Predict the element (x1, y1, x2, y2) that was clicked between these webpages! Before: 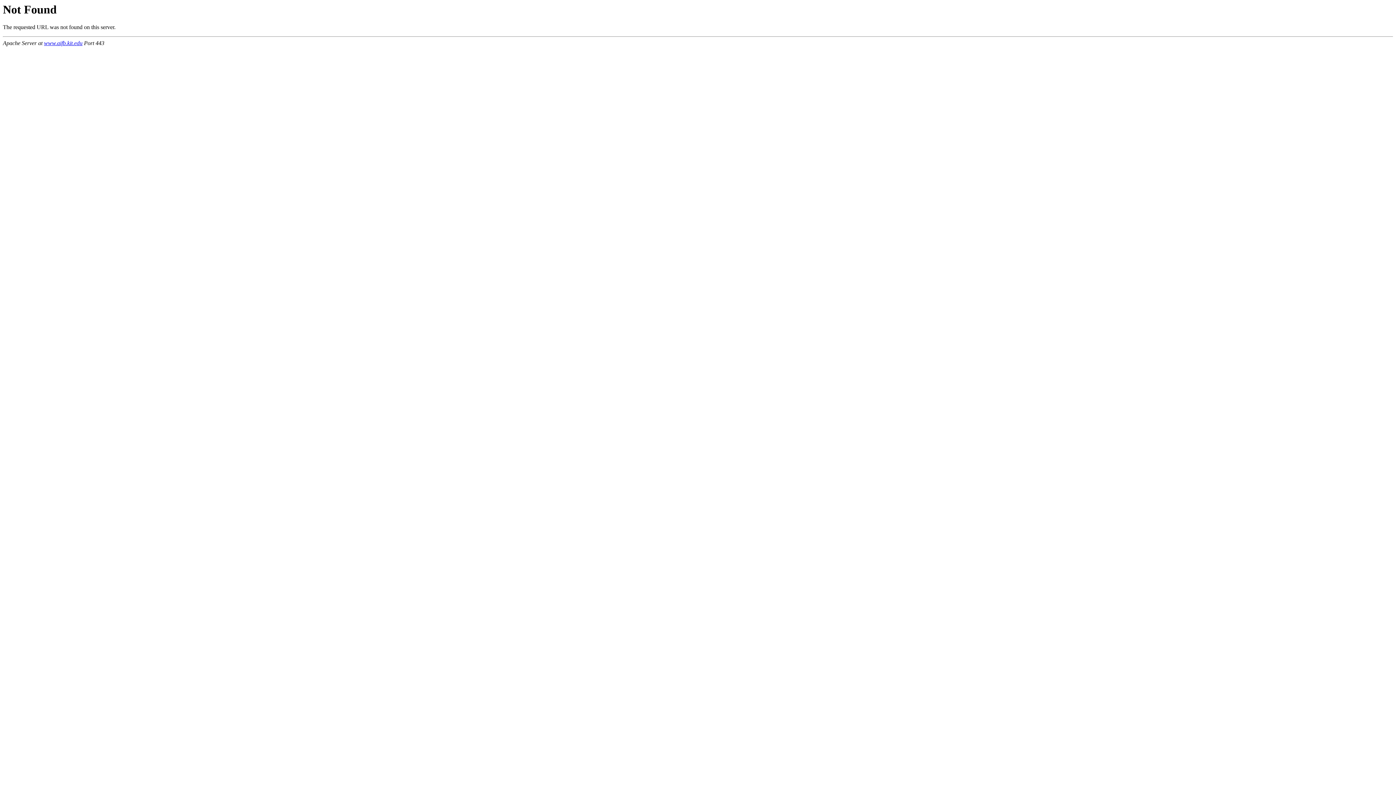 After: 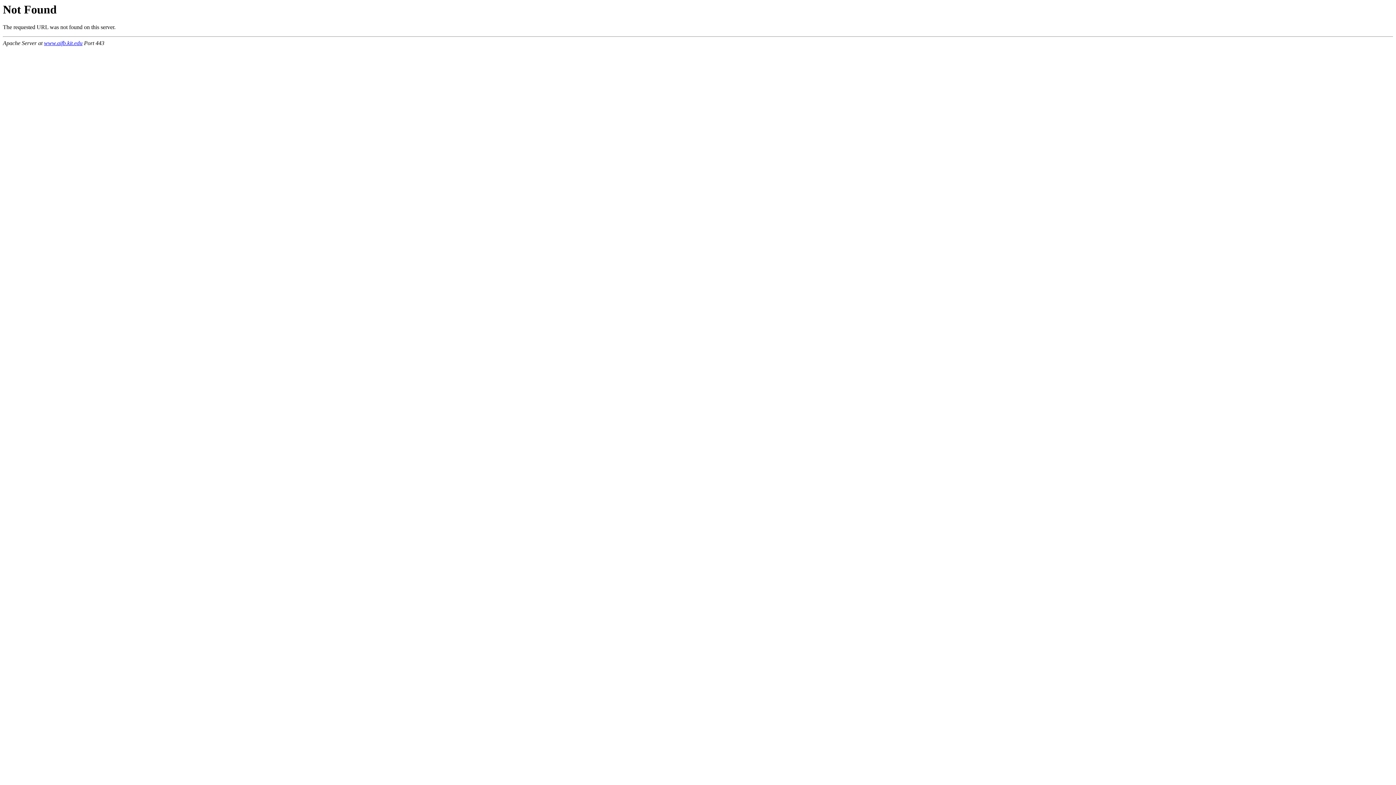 Action: label: www.aifb.kit.edu bbox: (44, 40, 82, 46)